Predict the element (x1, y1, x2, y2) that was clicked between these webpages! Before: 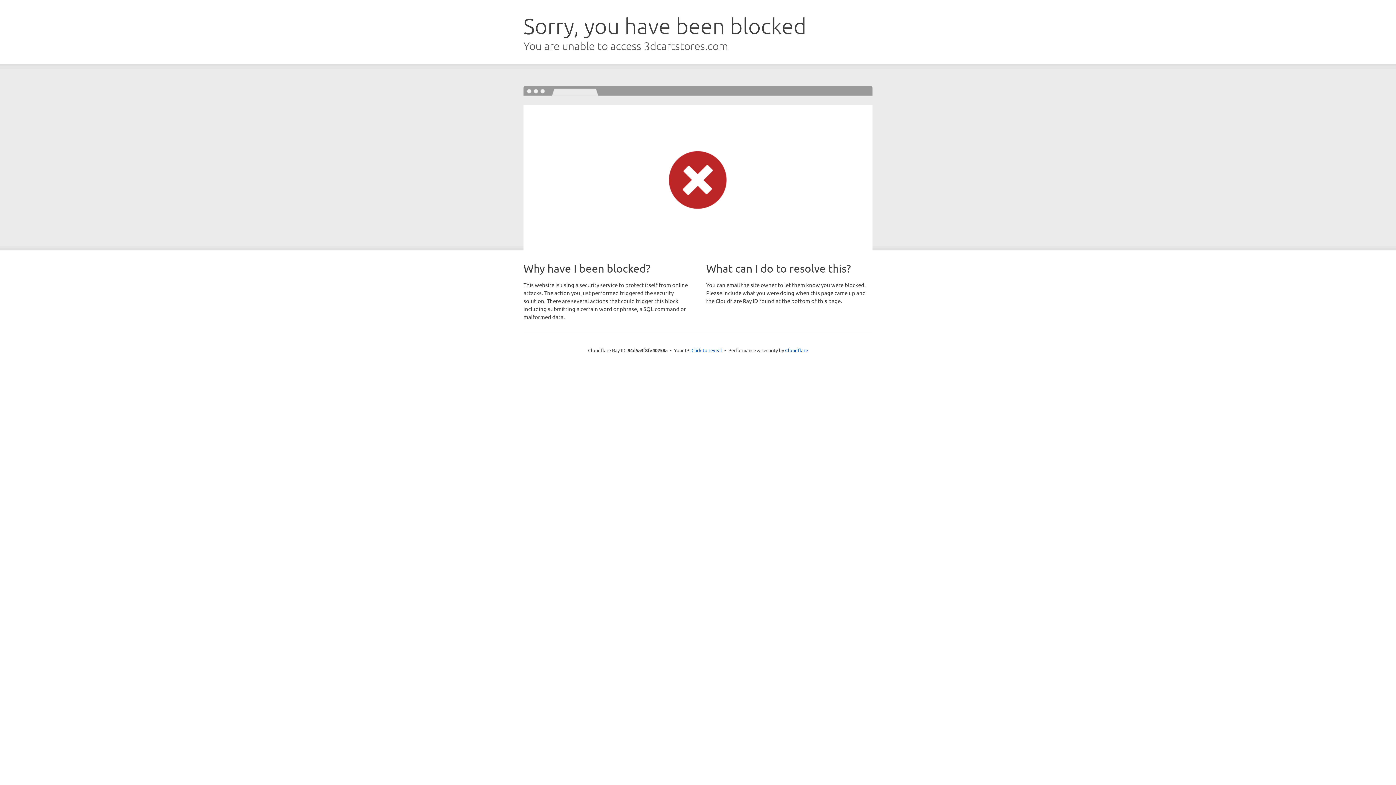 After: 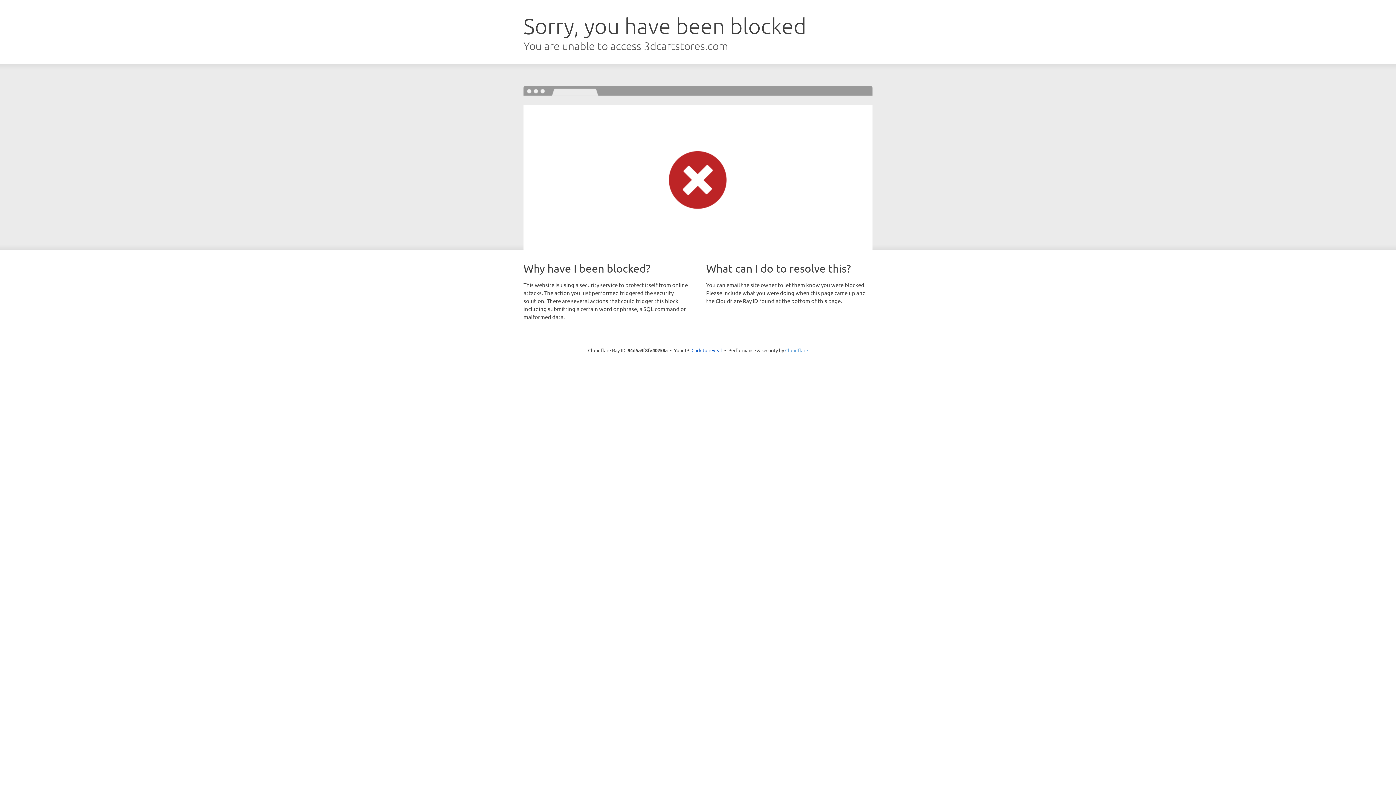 Action: label: Cloudflare bbox: (785, 347, 808, 353)